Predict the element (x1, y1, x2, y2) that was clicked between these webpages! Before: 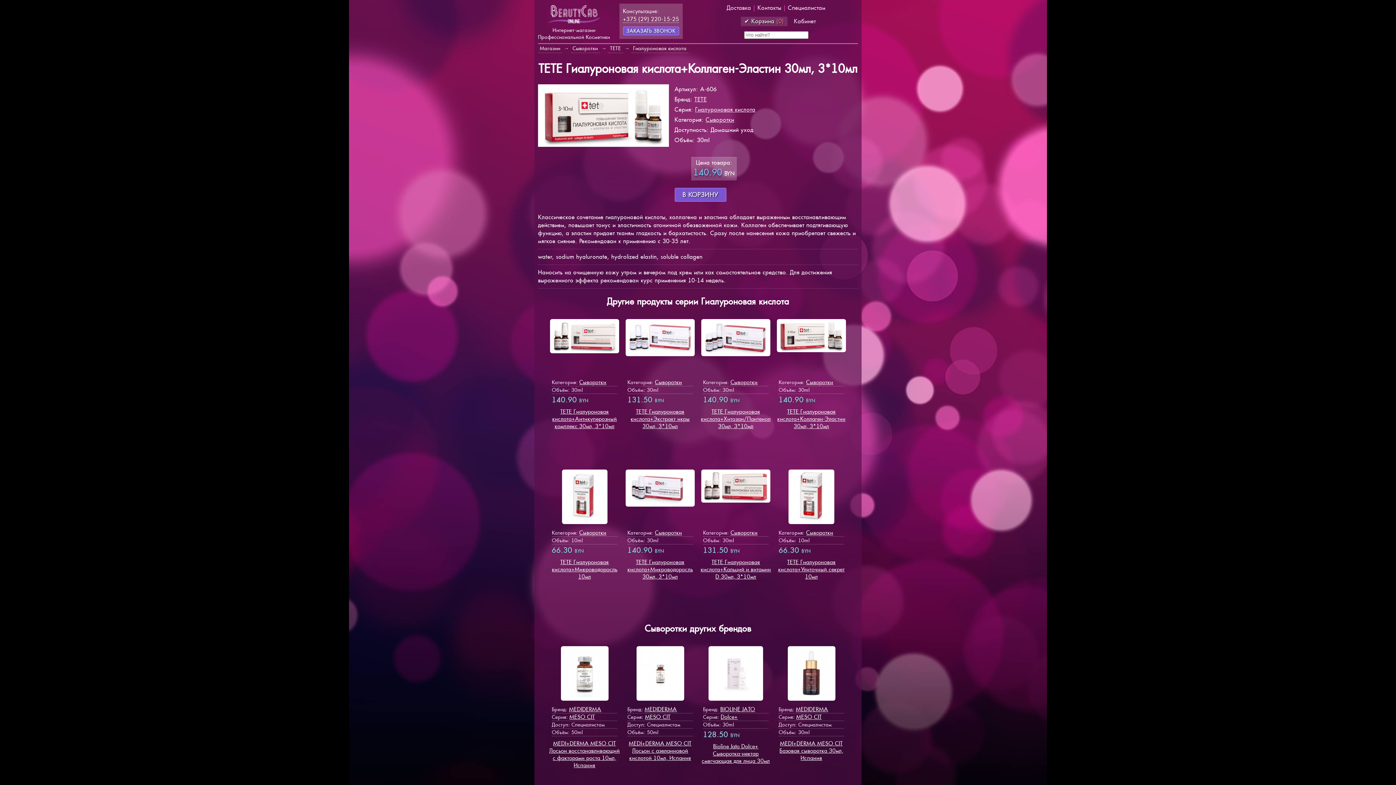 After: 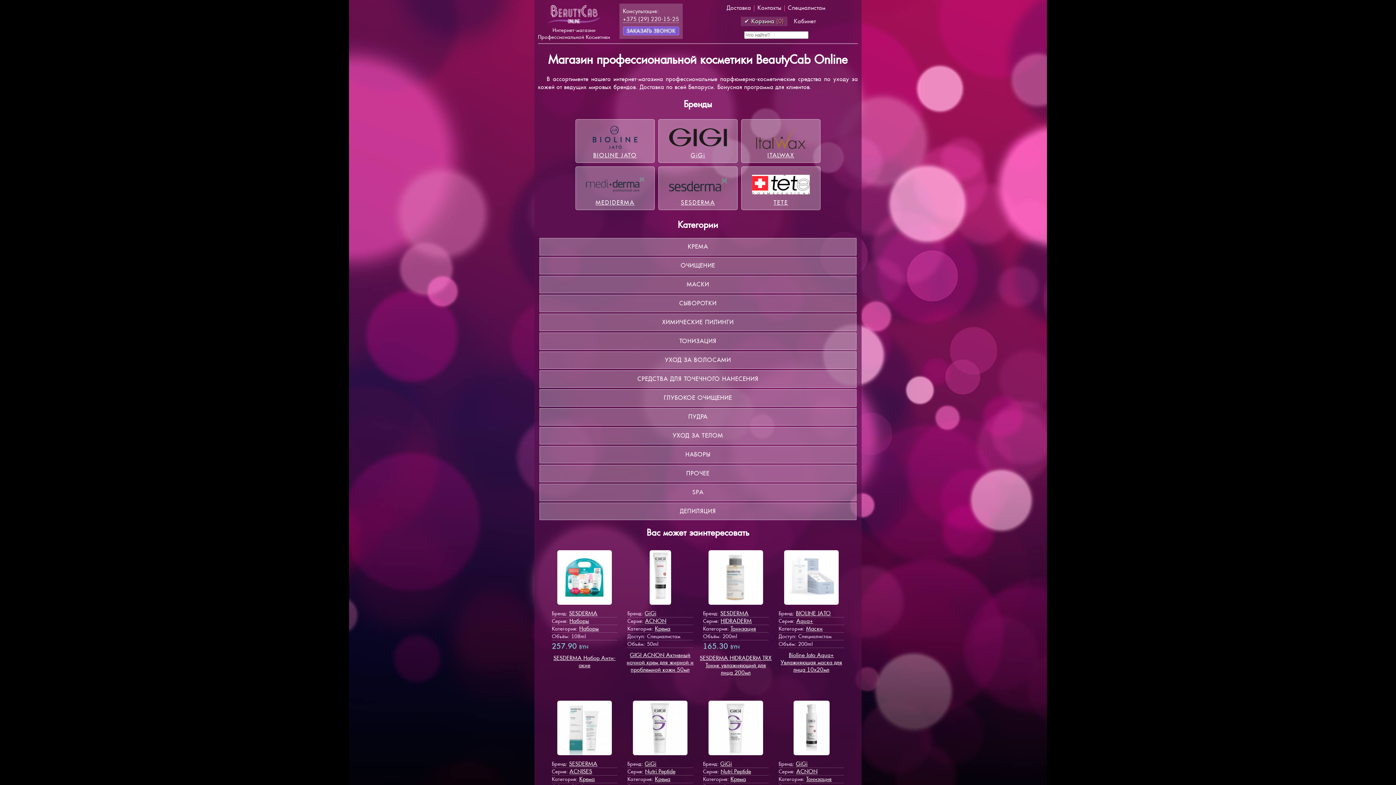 Action: label: Магазин bbox: (538, 44, 562, 53)